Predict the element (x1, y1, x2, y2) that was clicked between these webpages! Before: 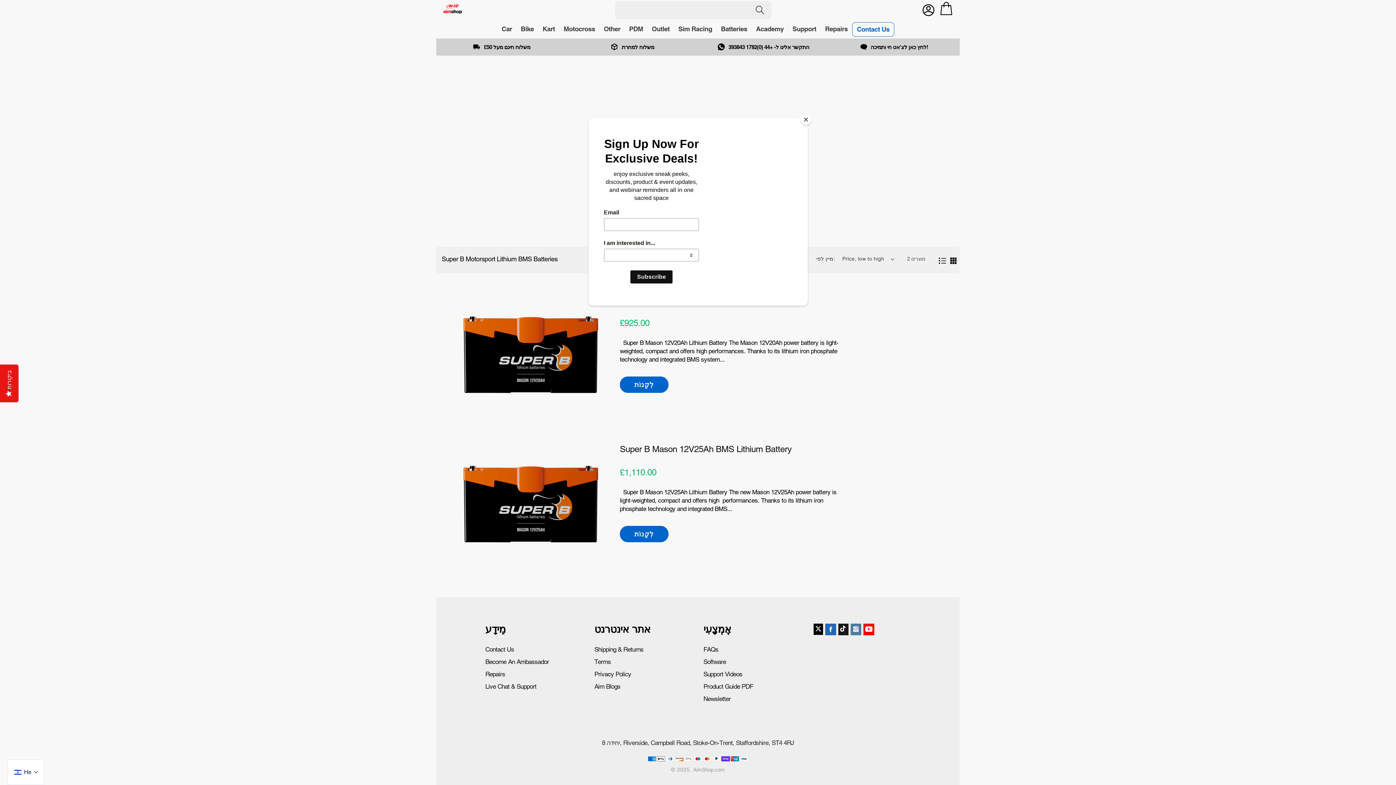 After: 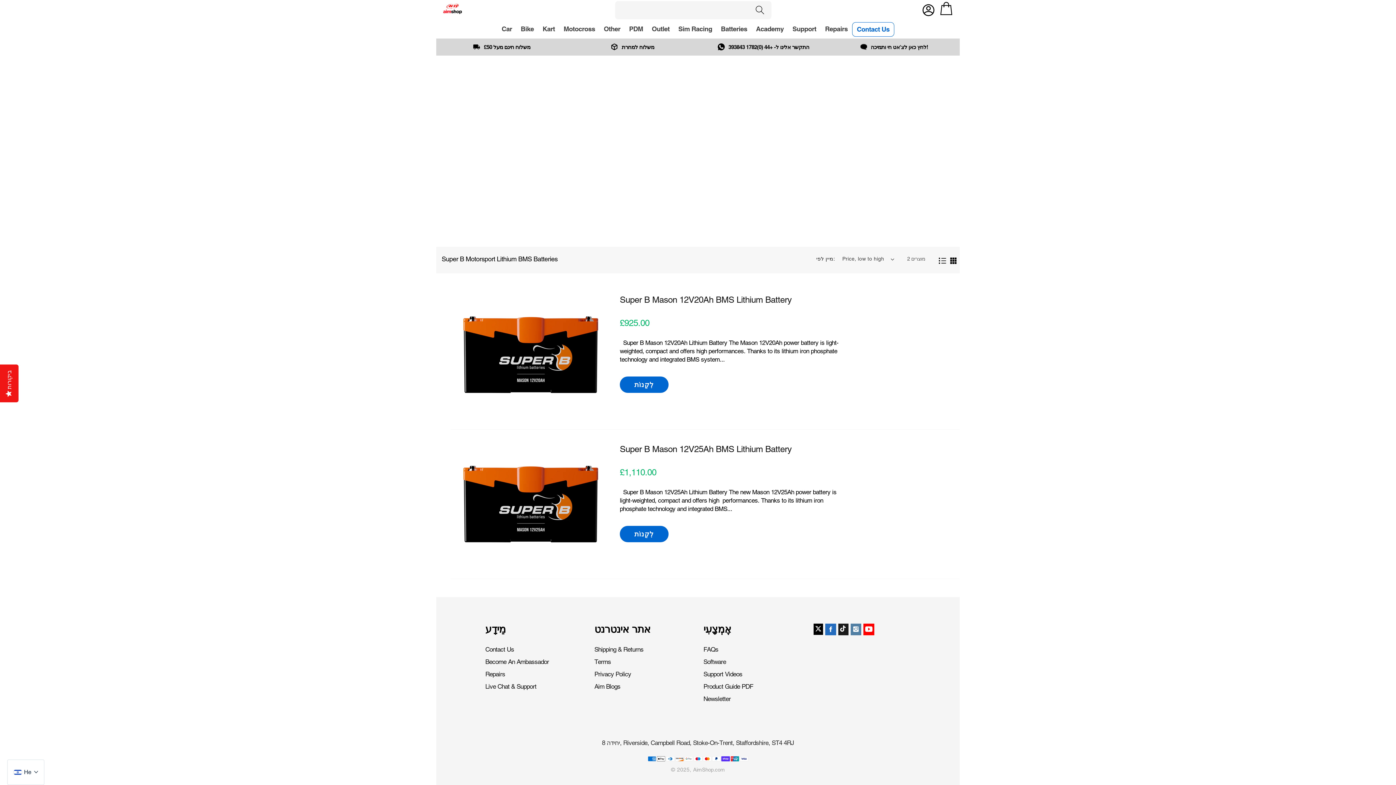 Action: bbox: (800, 114, 811, 125) label: Close